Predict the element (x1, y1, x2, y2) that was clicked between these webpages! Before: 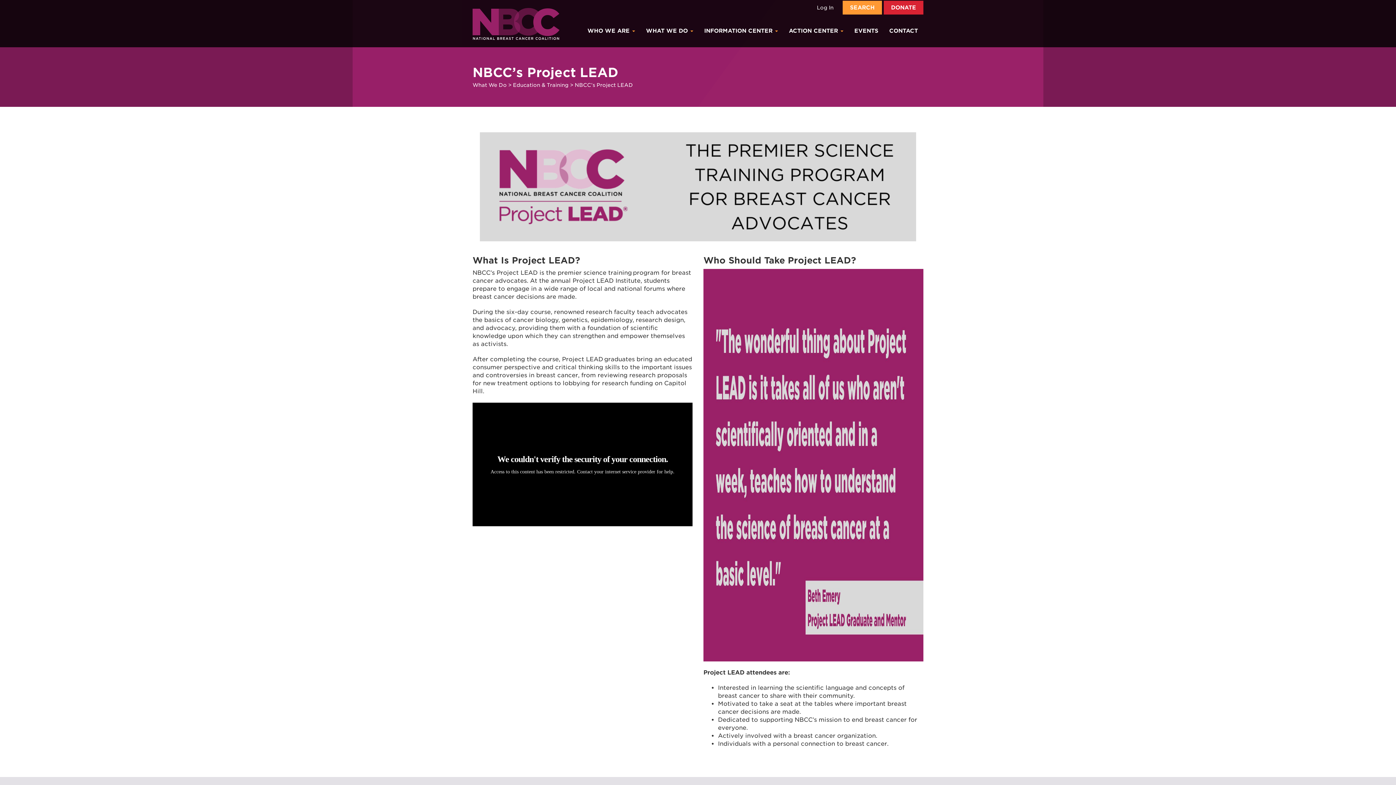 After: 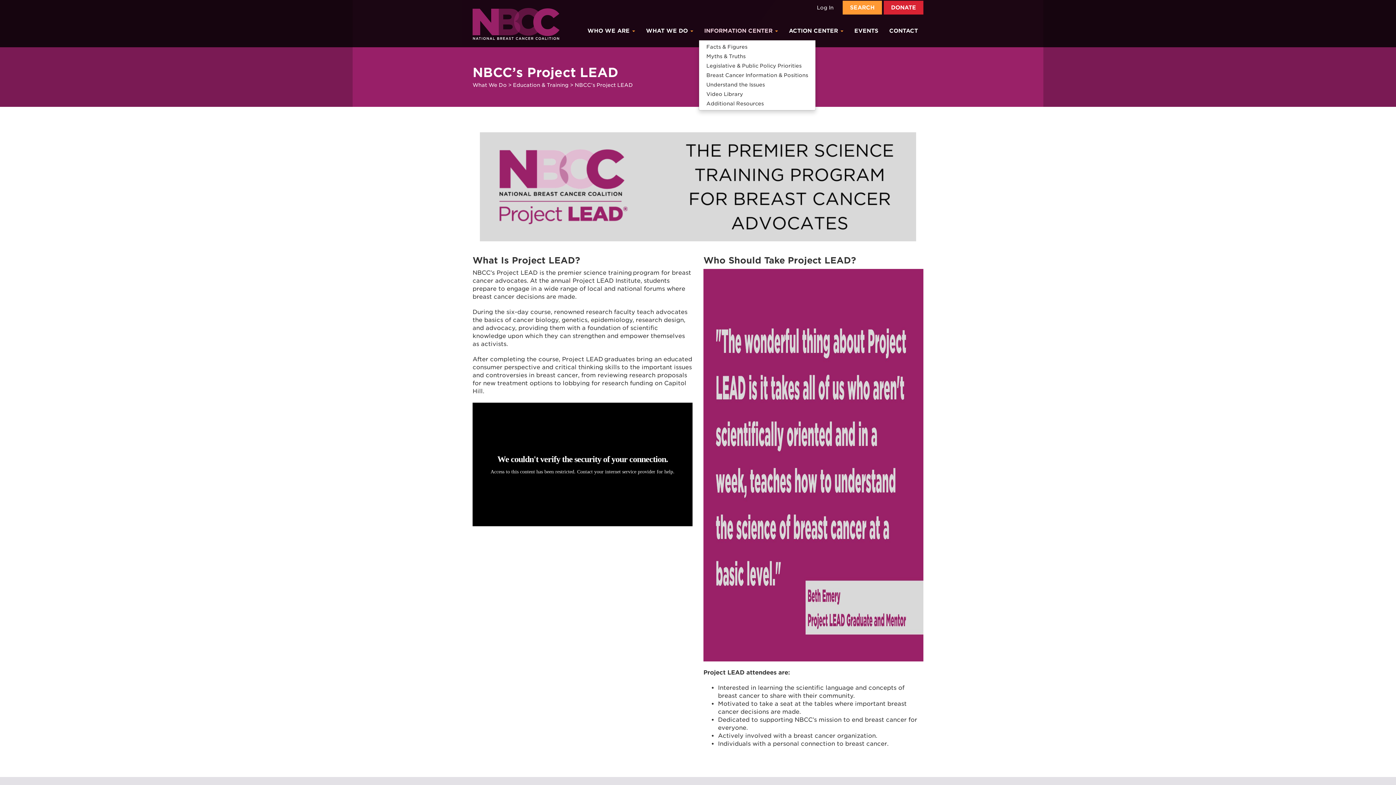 Action: bbox: (698, 21, 783, 40) label: INFORMATION CENTER 